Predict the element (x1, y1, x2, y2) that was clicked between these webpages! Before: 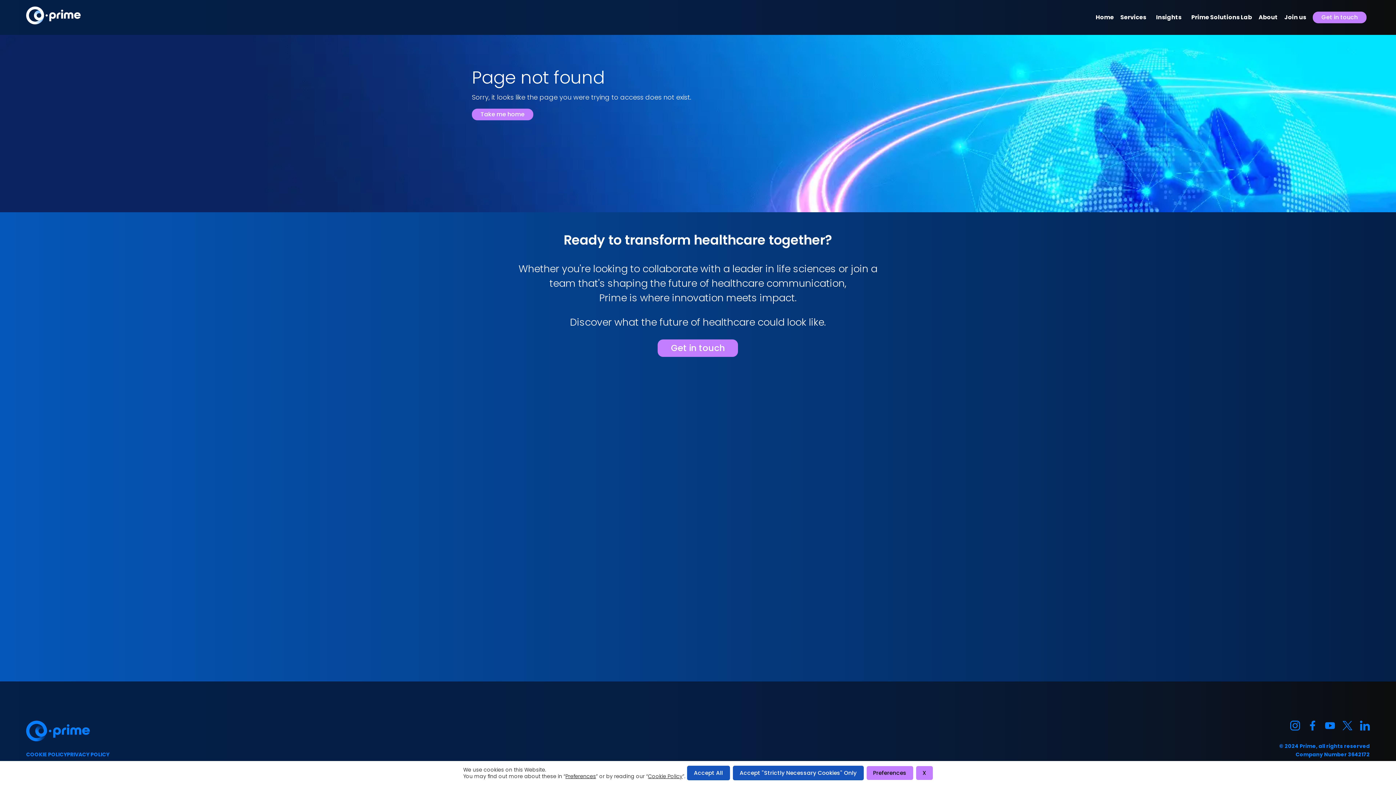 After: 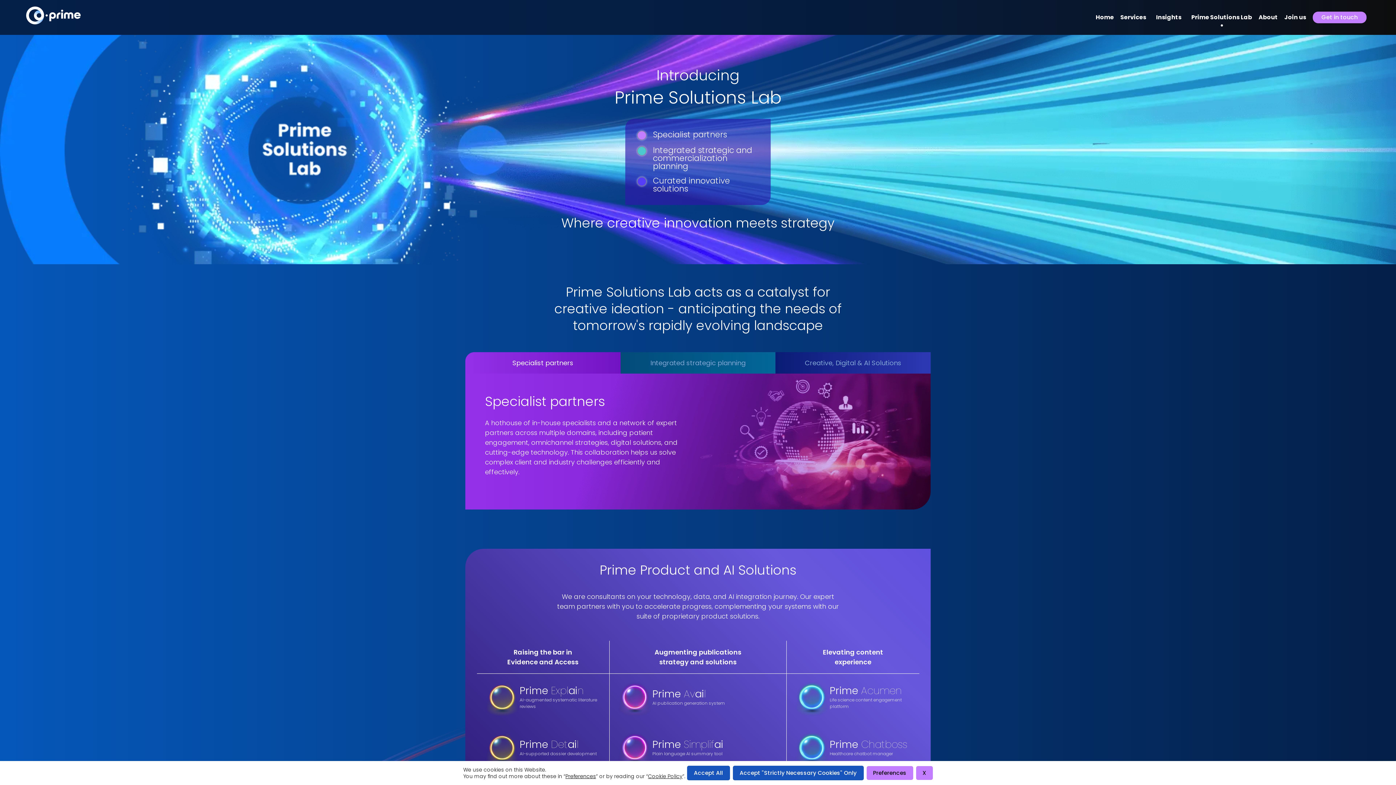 Action: bbox: (1191, 6, 1252, 28) label: Prime Solutions Lab